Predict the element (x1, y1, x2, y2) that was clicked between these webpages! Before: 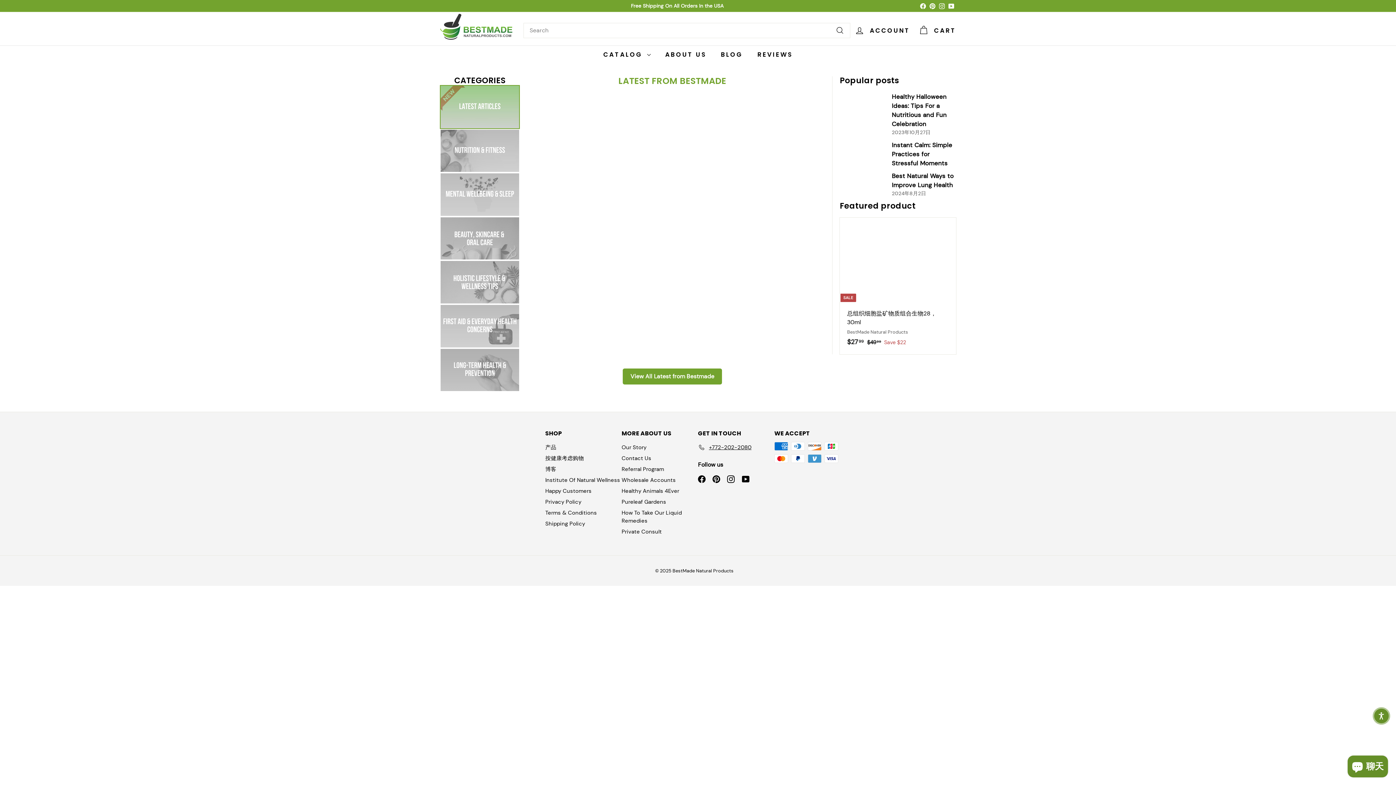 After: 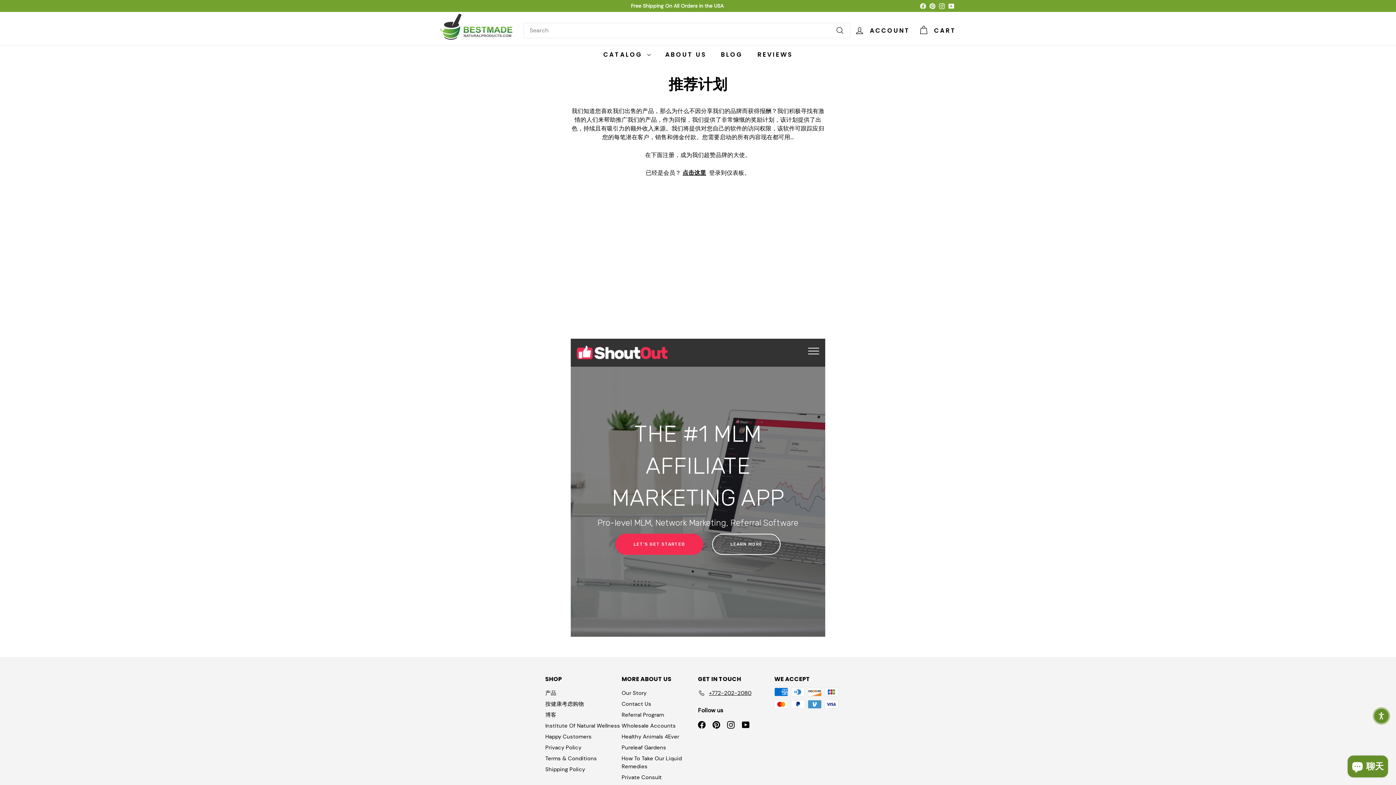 Action: label: Referral Program bbox: (621, 464, 664, 474)